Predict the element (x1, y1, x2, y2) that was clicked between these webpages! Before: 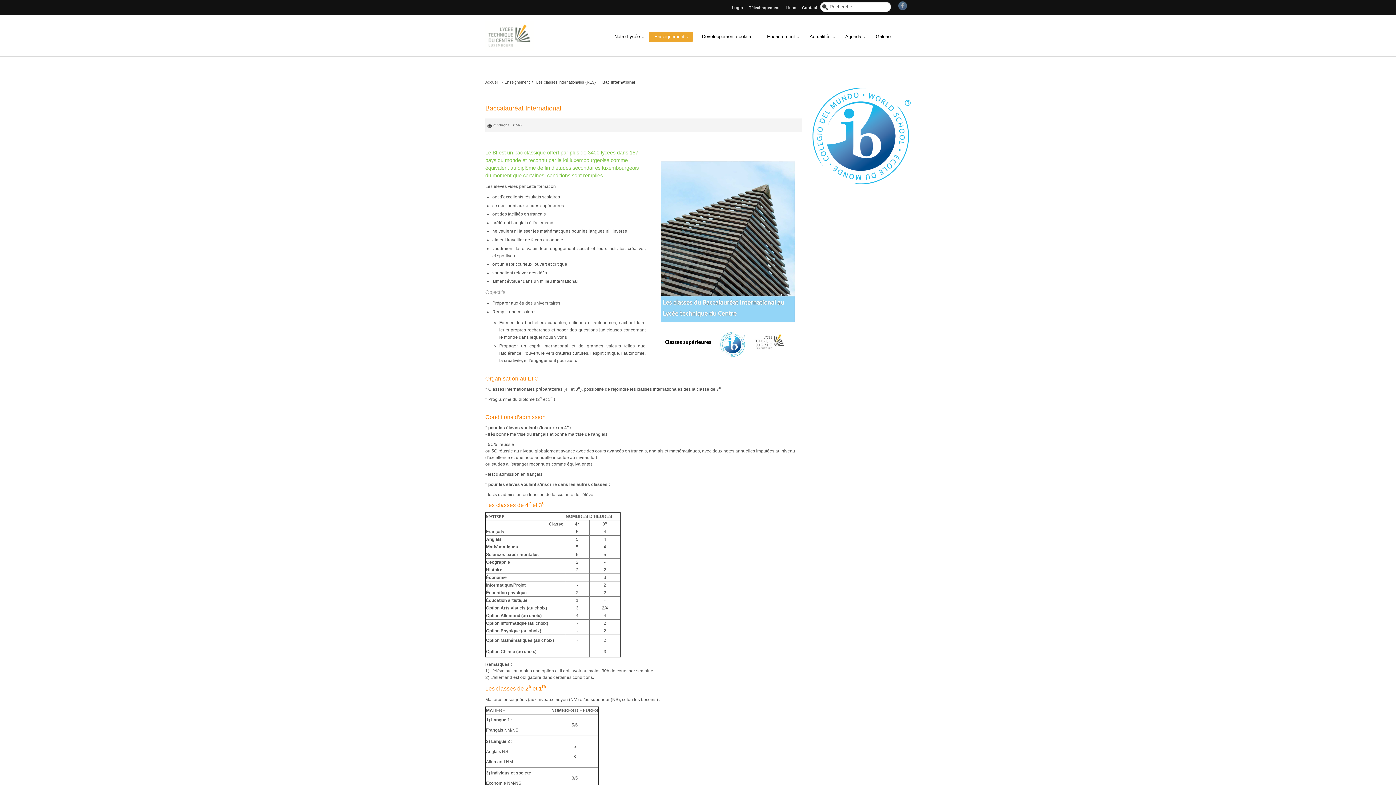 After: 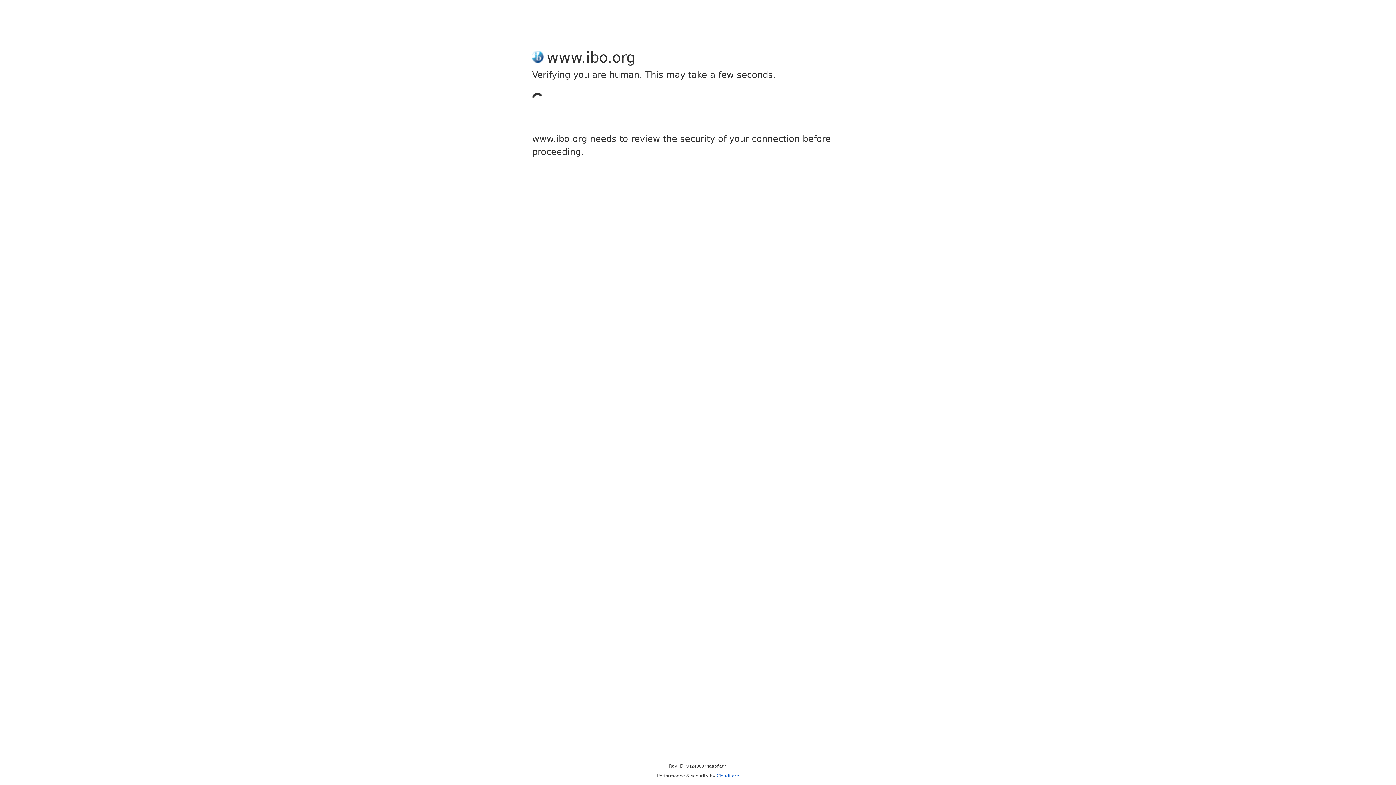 Action: bbox: (812, 133, 910, 138)